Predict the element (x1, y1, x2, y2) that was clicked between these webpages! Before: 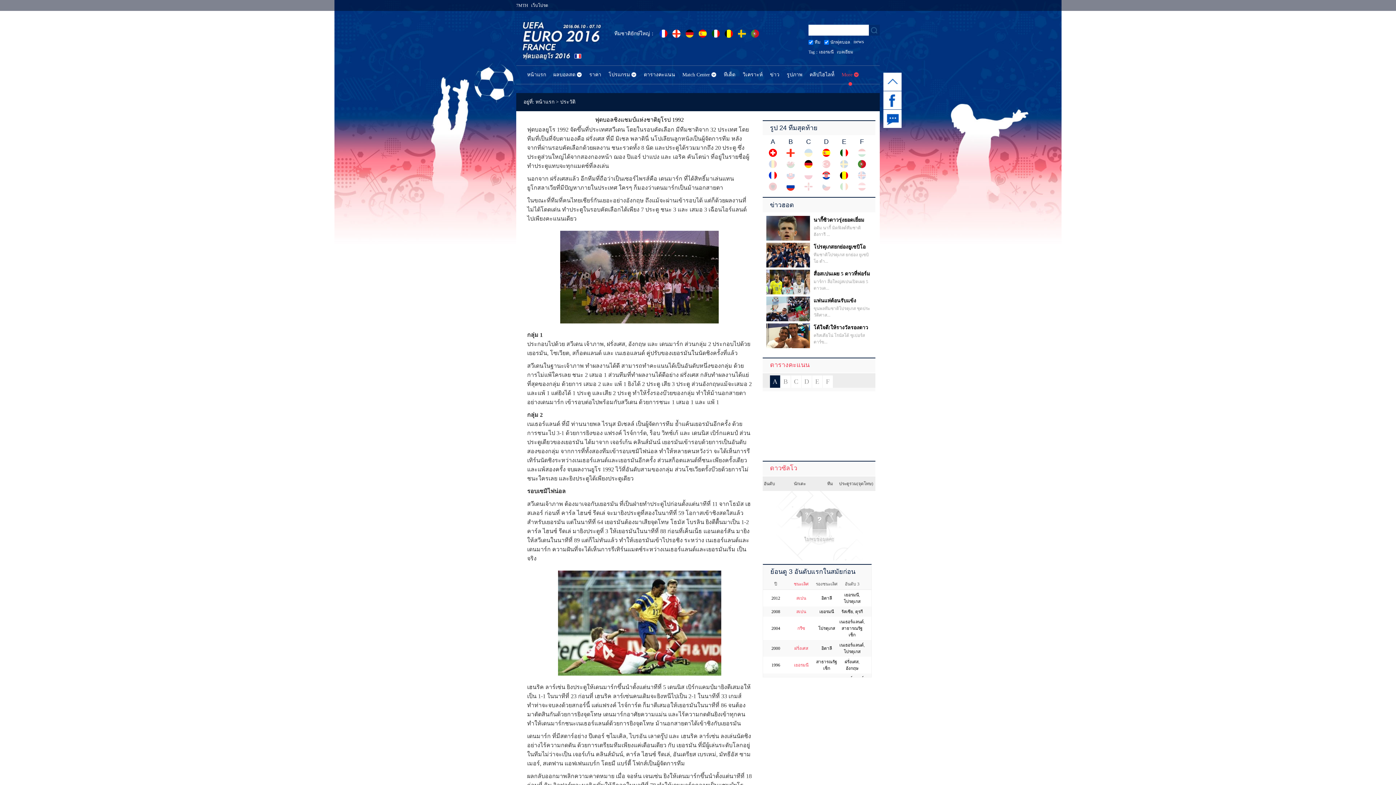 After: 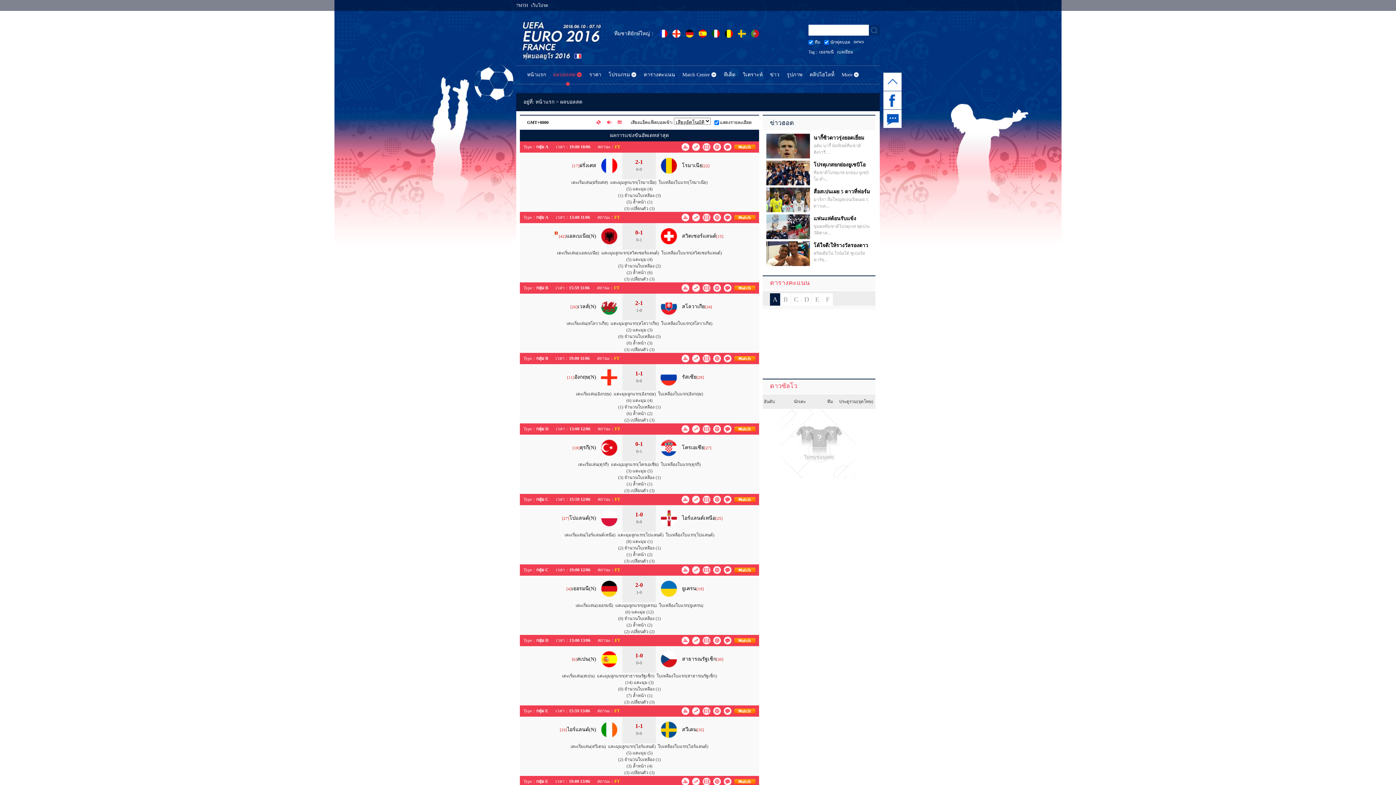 Action: label: ผลบอลสด bbox: (549, 65, 585, 84)